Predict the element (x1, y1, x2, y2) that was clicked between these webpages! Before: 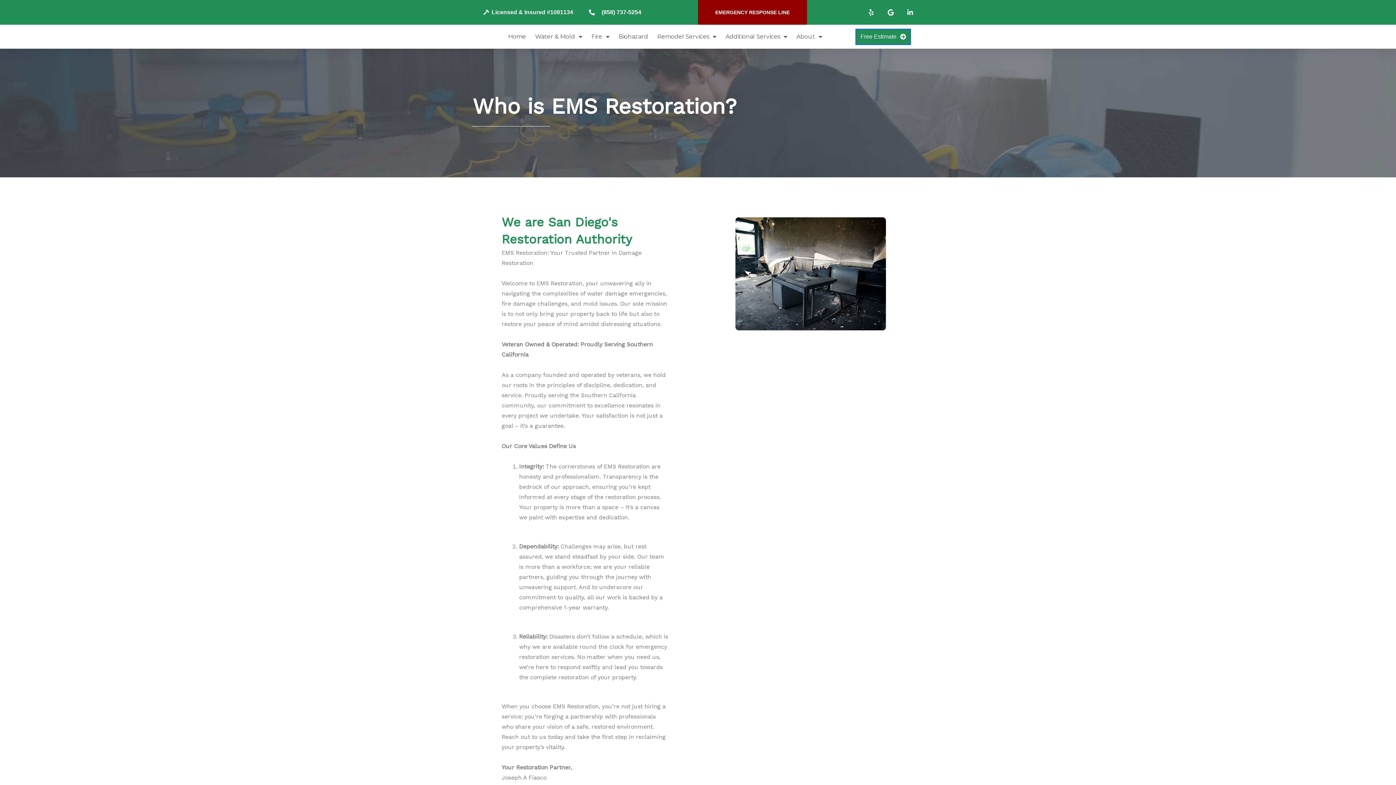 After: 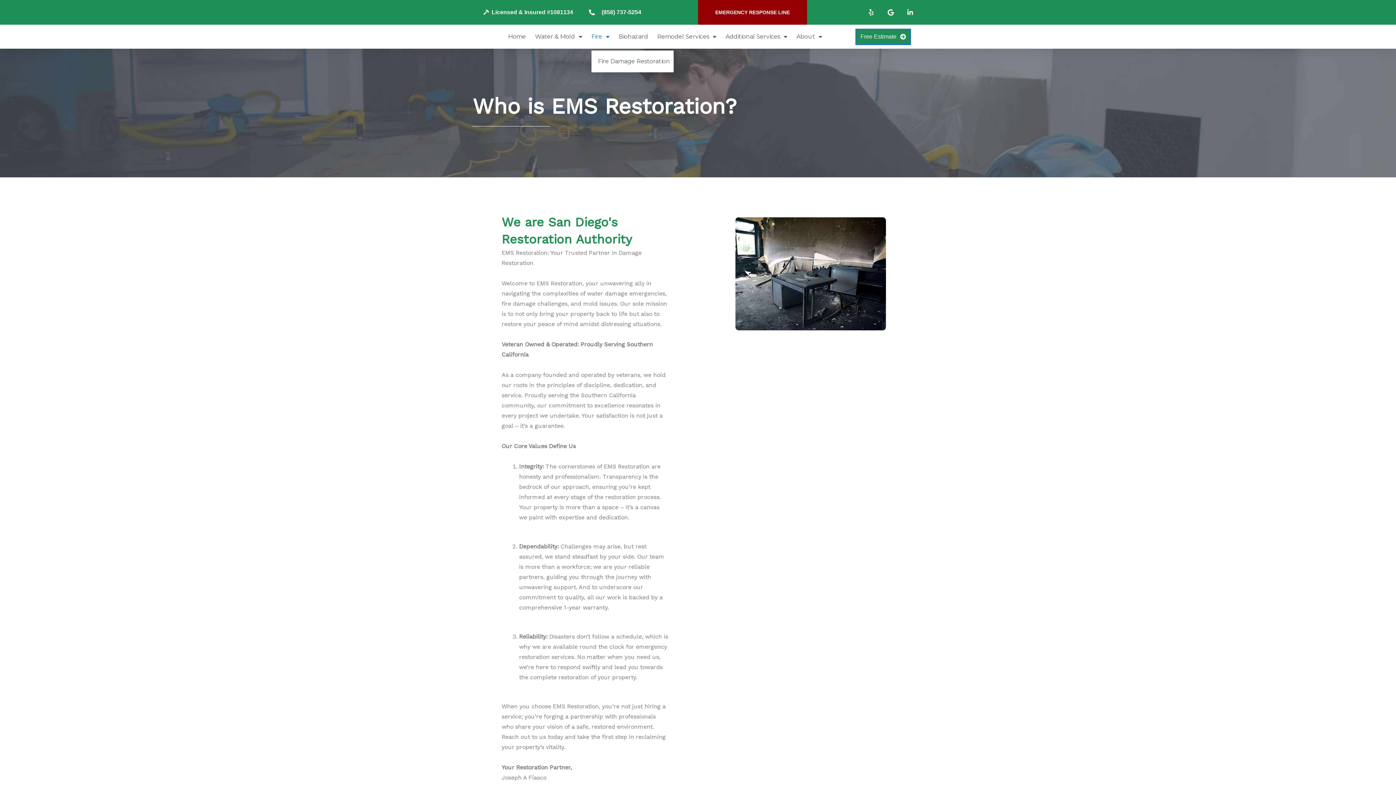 Action: bbox: (591, 28, 609, 45) label: Fire